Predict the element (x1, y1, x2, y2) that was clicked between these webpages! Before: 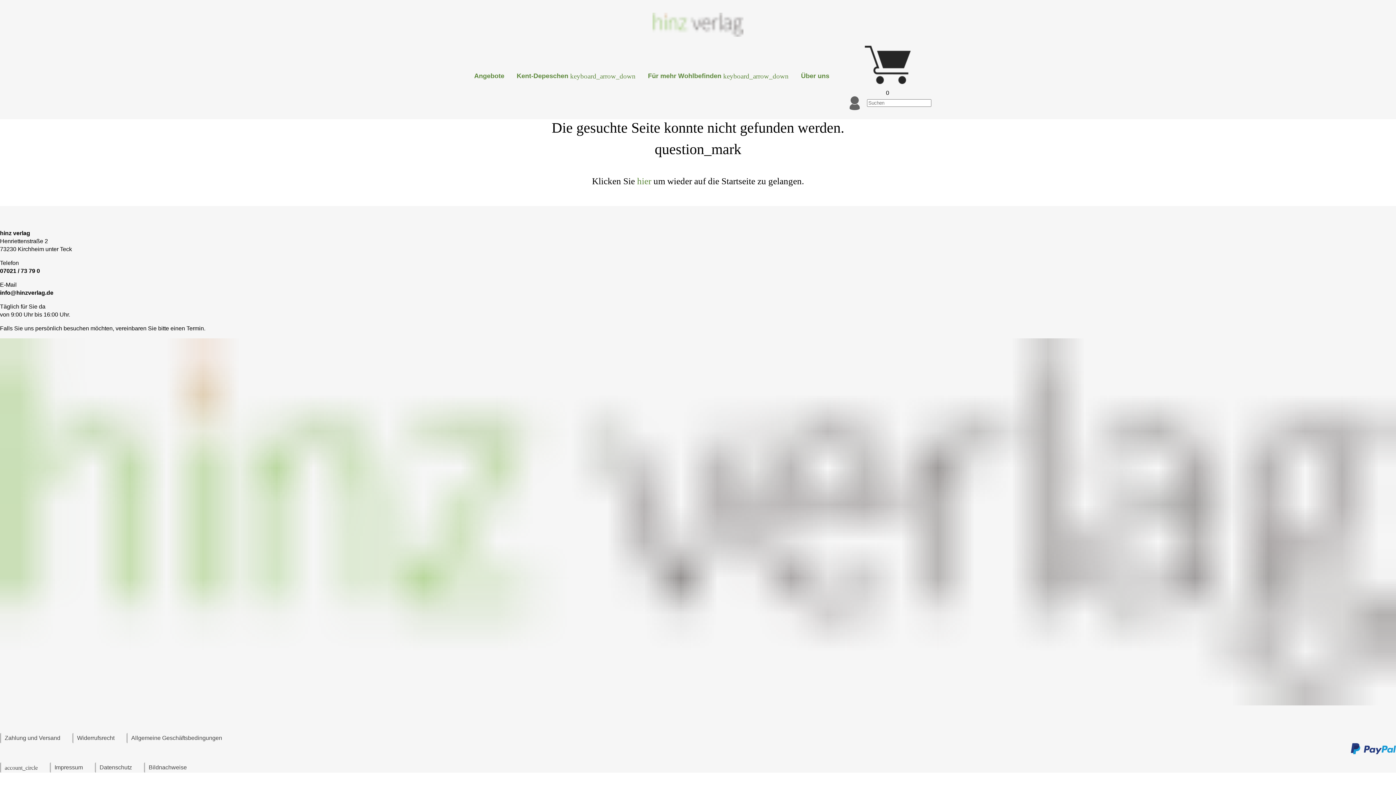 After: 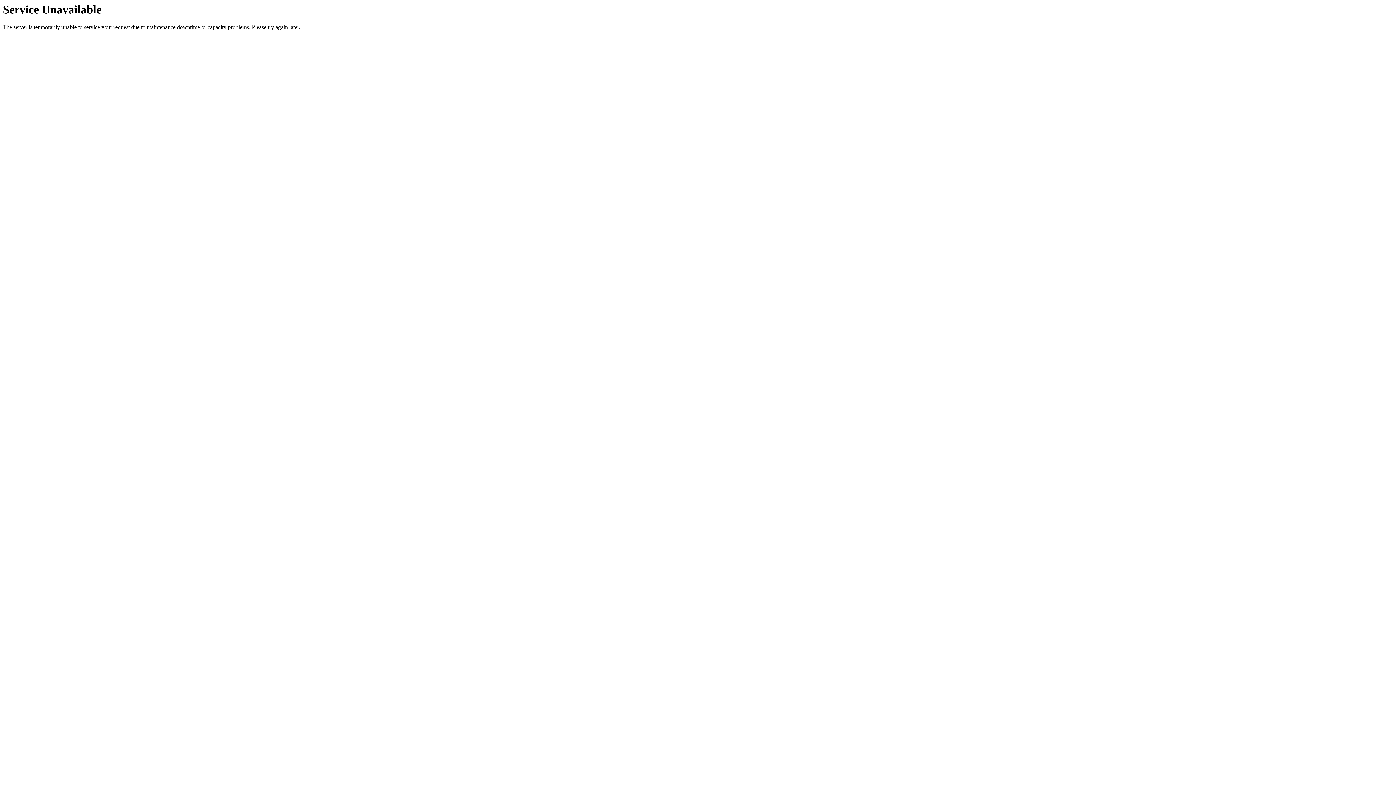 Action: label: Impressum bbox: (49, 763, 90, 773)